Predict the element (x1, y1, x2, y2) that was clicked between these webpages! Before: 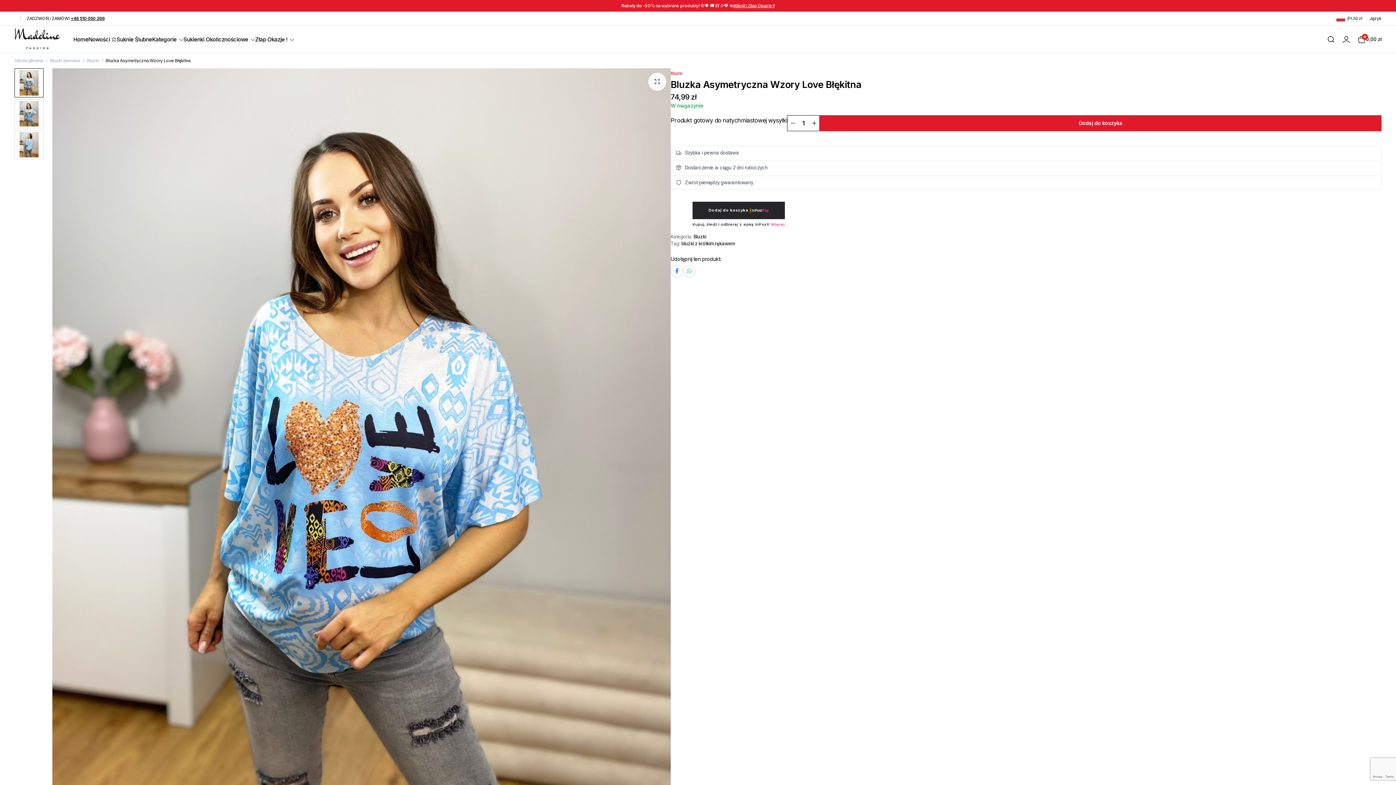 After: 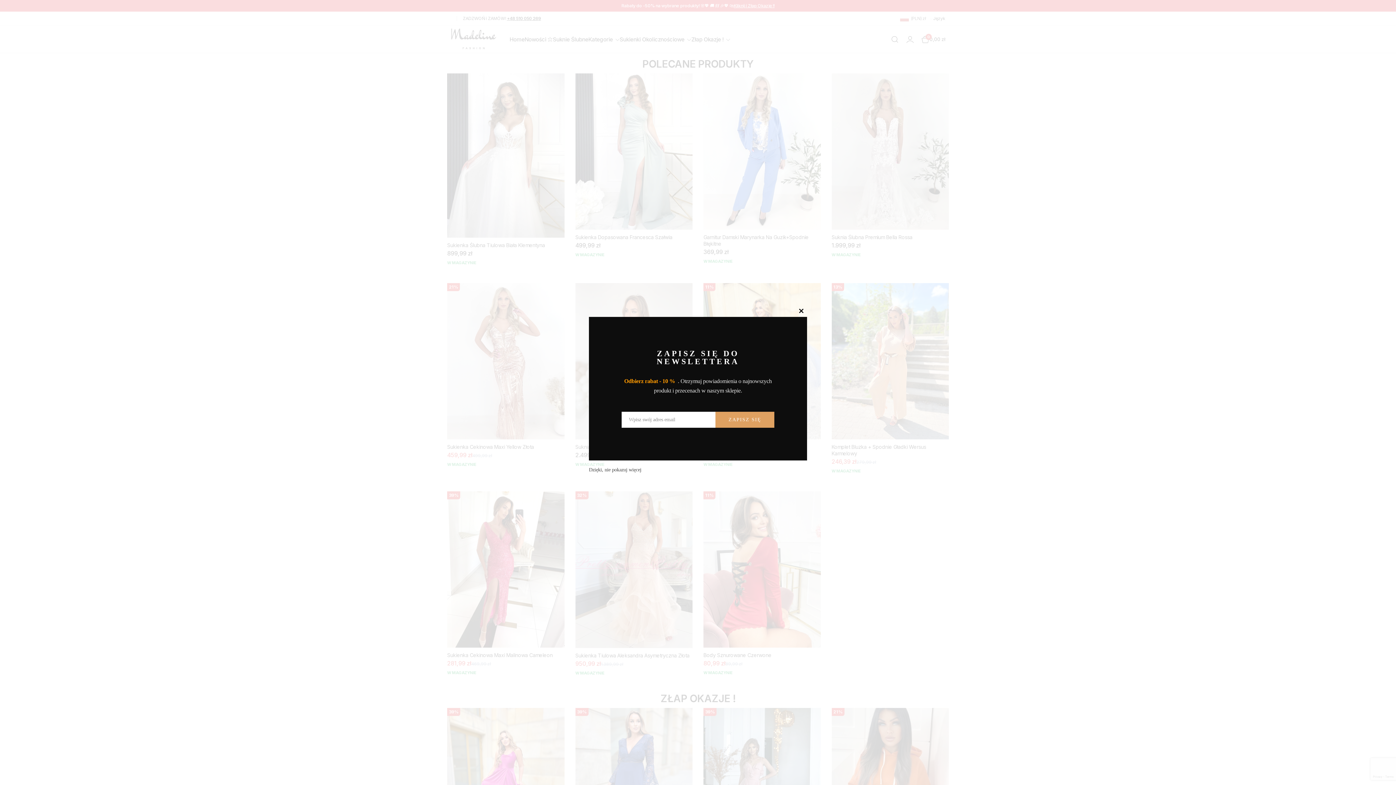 Action: bbox: (73, 25, 88, 52) label: Home